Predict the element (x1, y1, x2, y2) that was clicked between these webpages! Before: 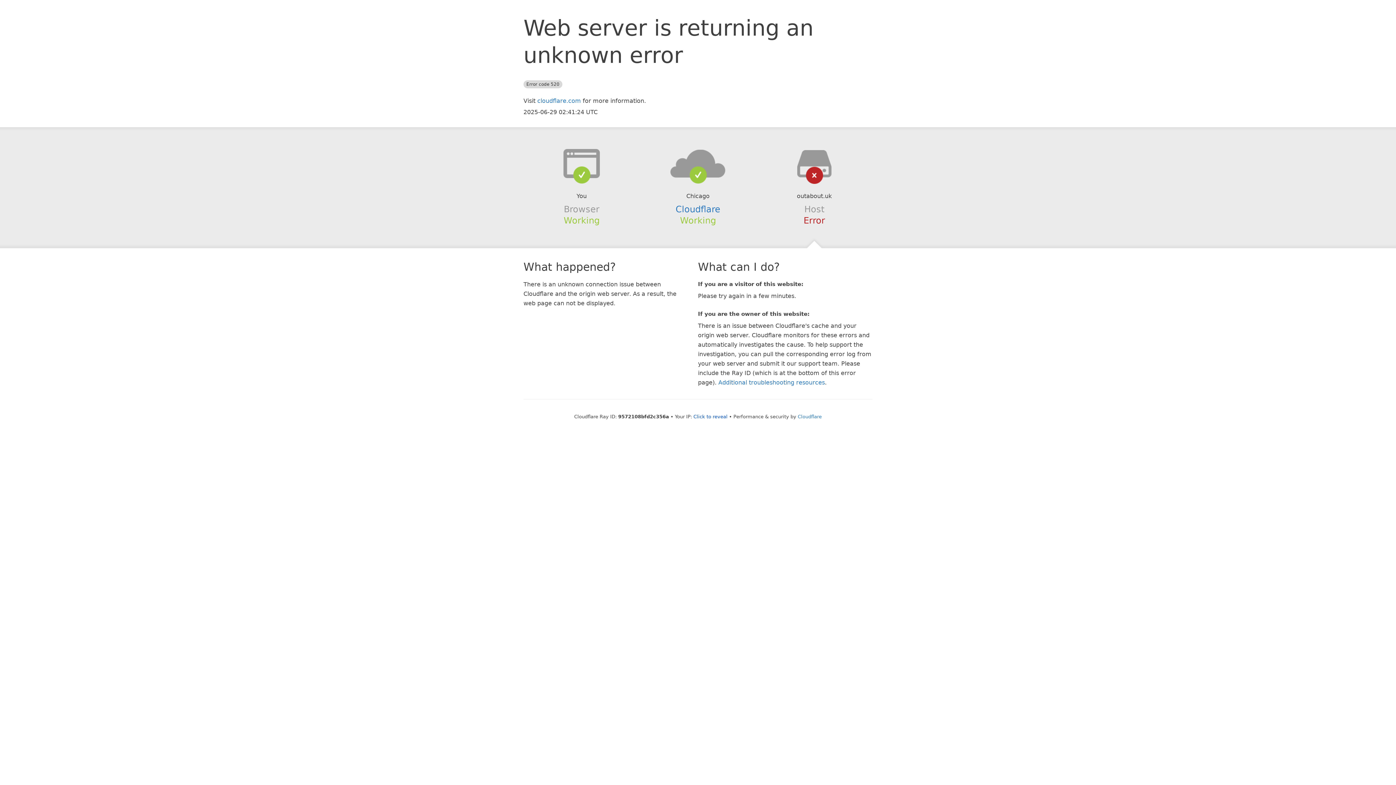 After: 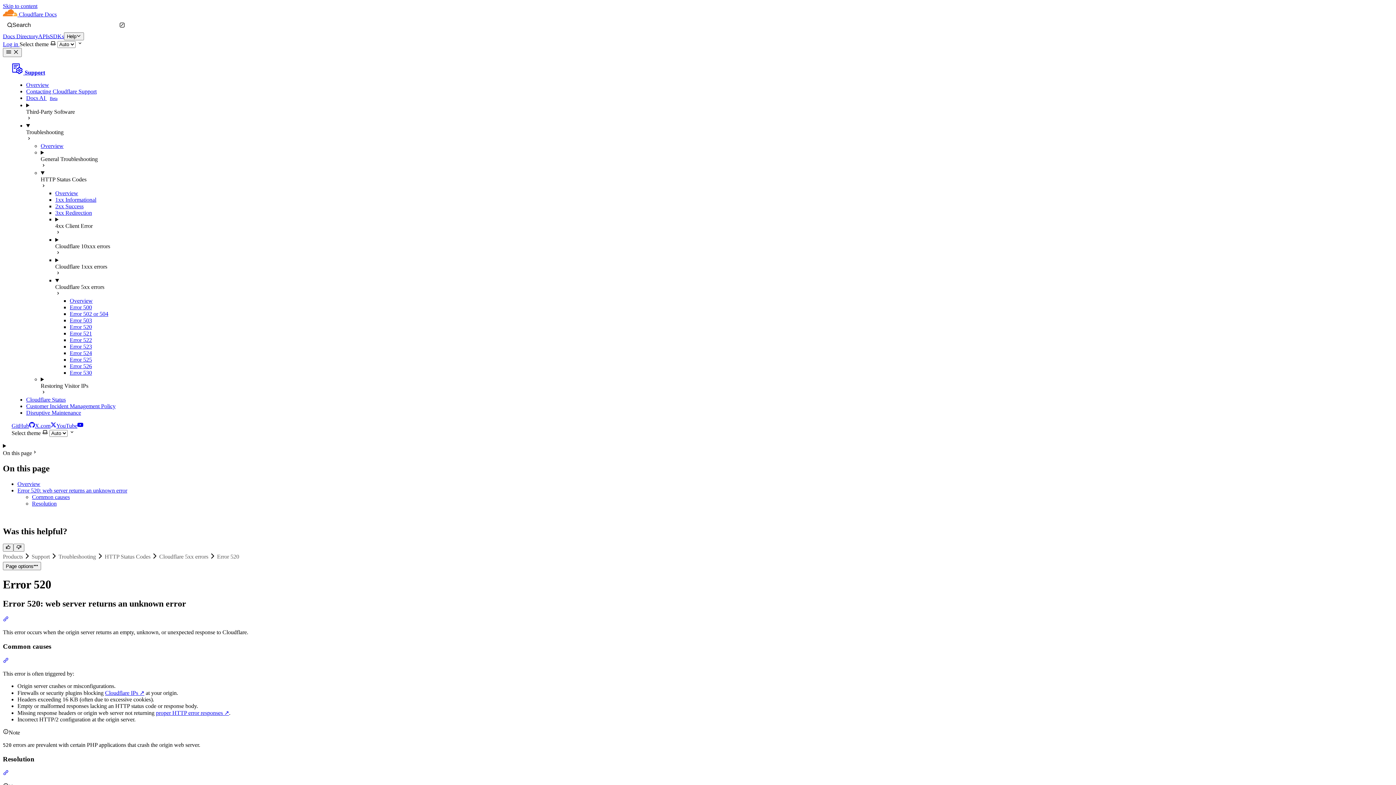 Action: label: Additional troubleshooting resources bbox: (718, 379, 825, 386)